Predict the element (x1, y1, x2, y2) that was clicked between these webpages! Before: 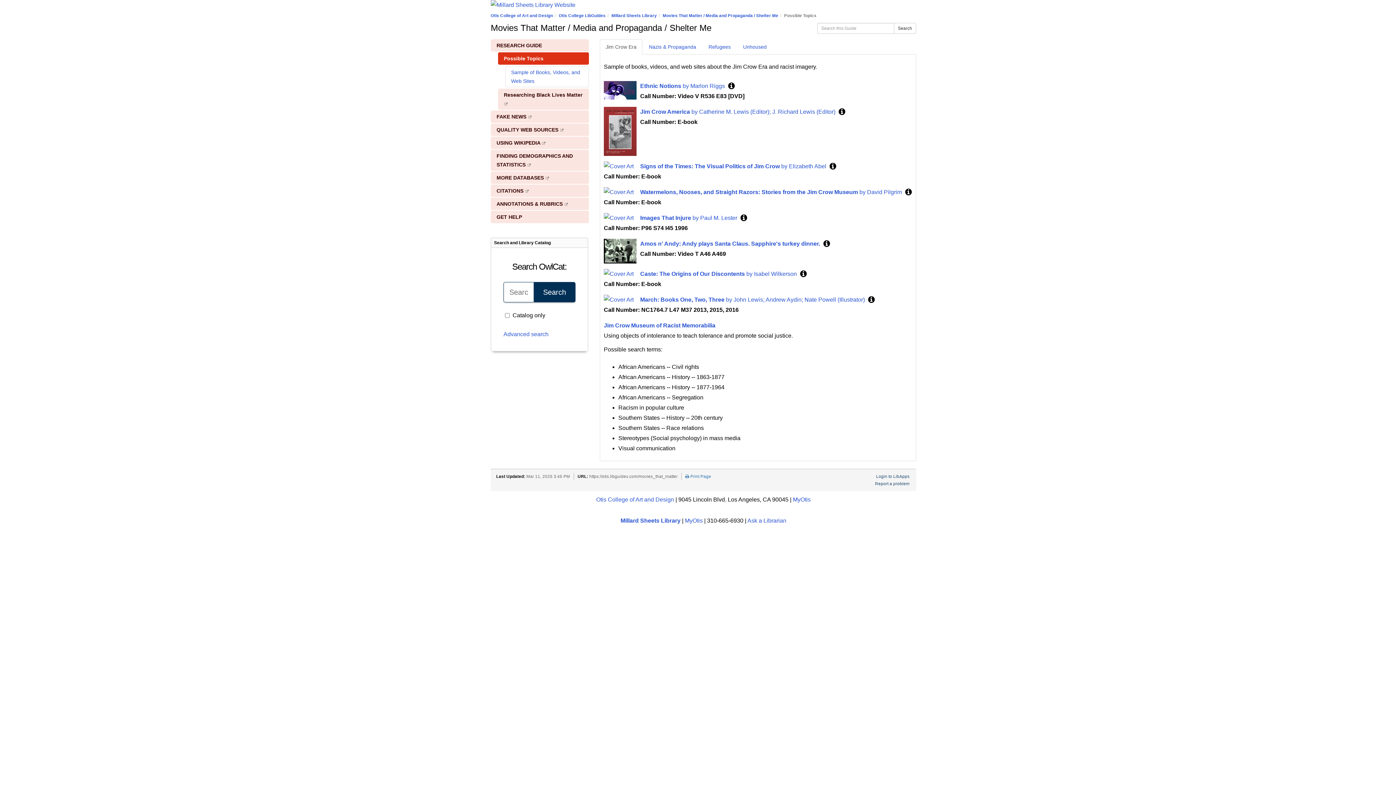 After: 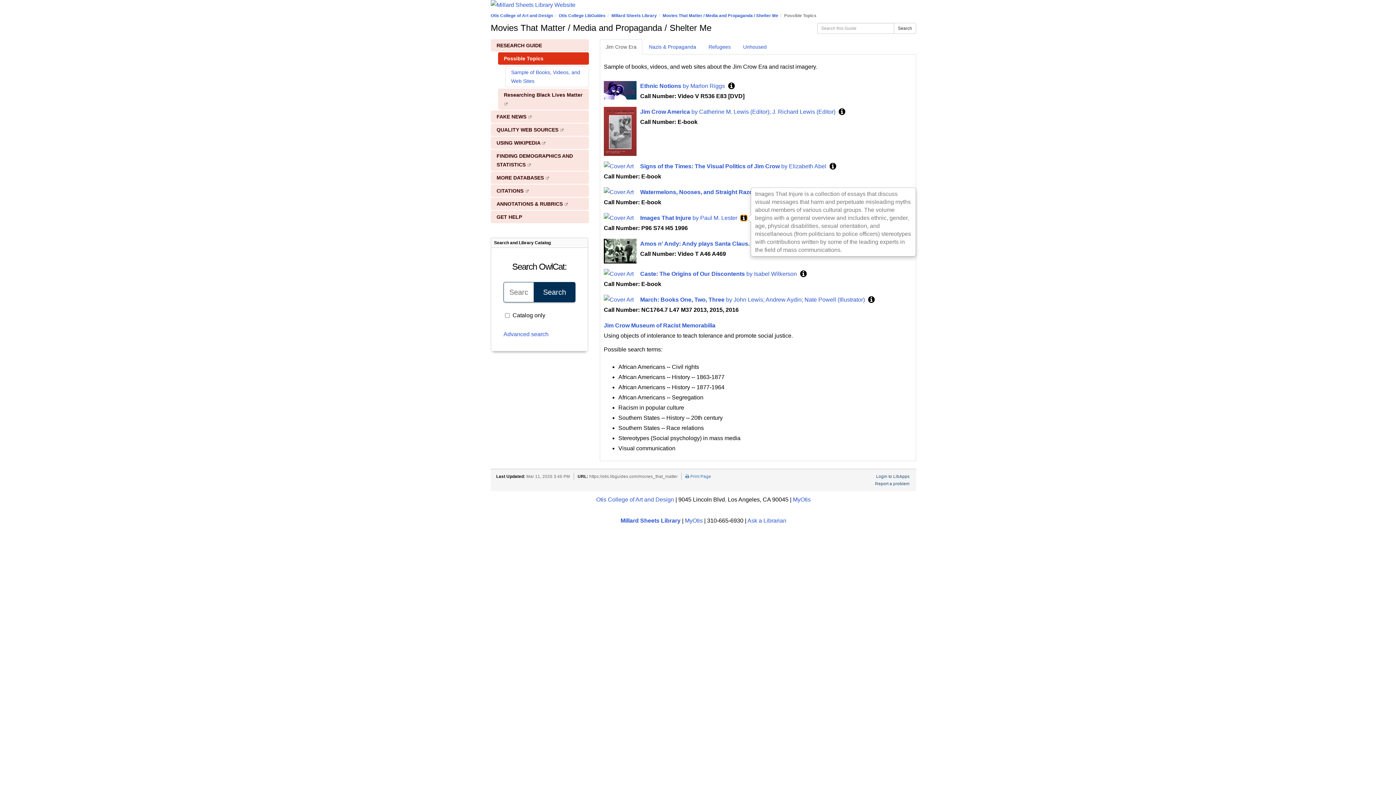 Action: bbox: (740, 215, 747, 221)